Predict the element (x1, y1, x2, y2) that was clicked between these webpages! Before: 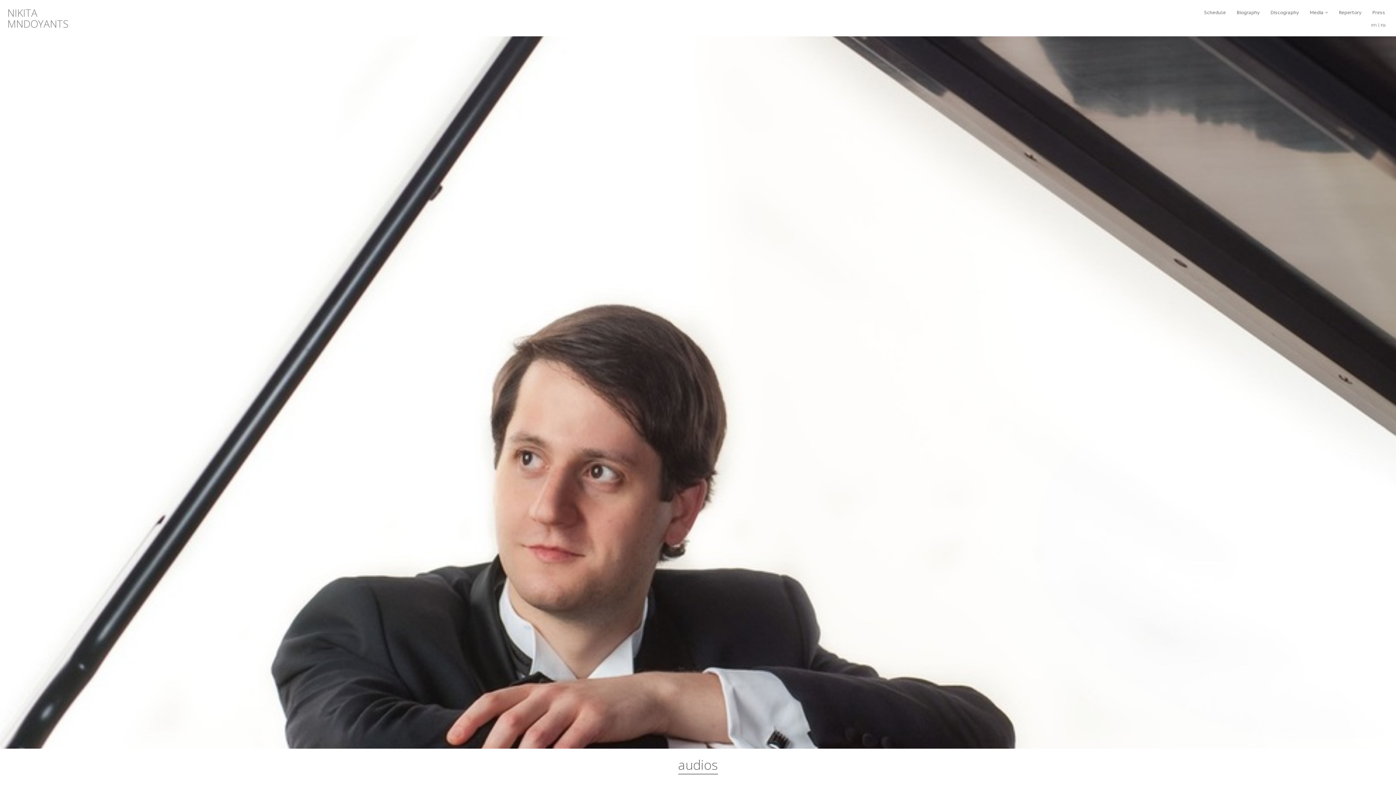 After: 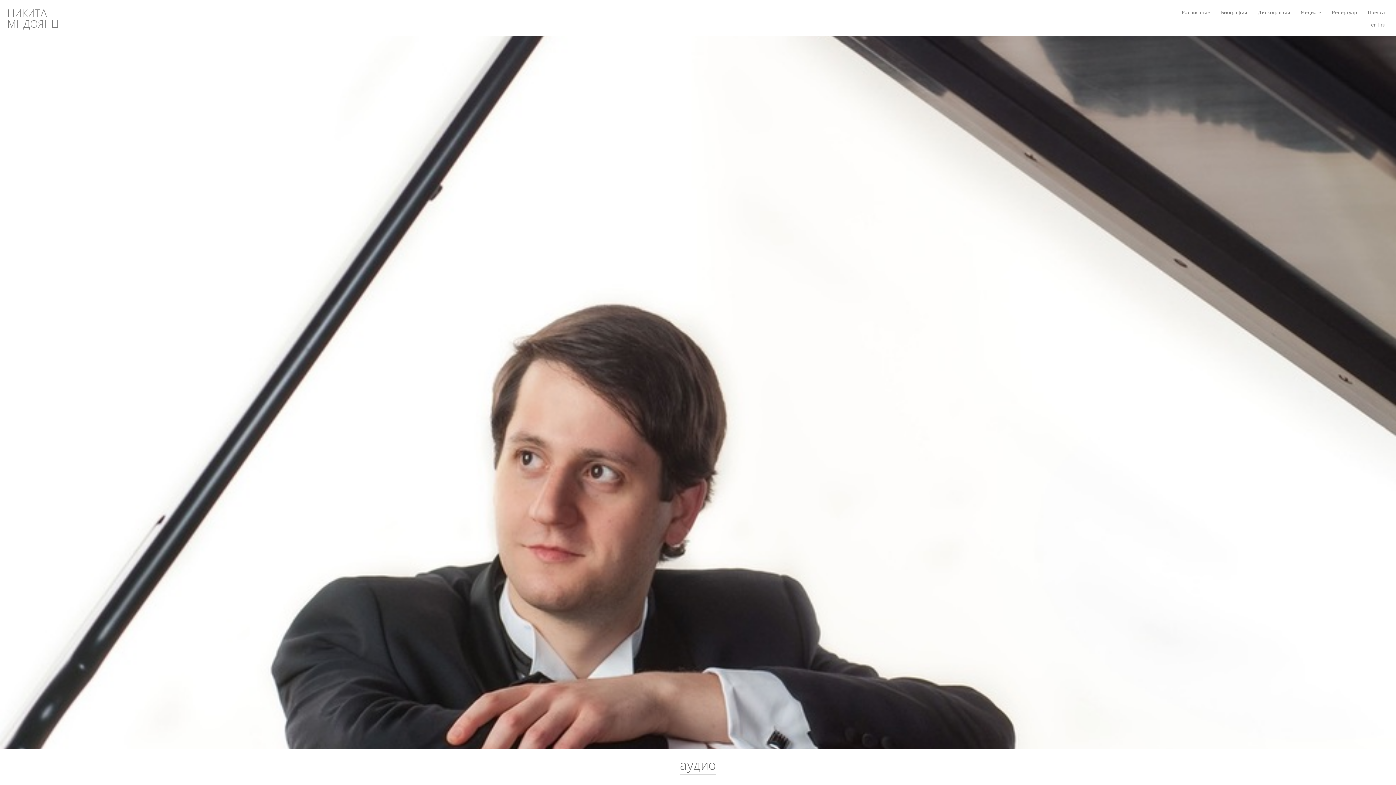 Action: label: ru bbox: (1381, 21, 1385, 28)